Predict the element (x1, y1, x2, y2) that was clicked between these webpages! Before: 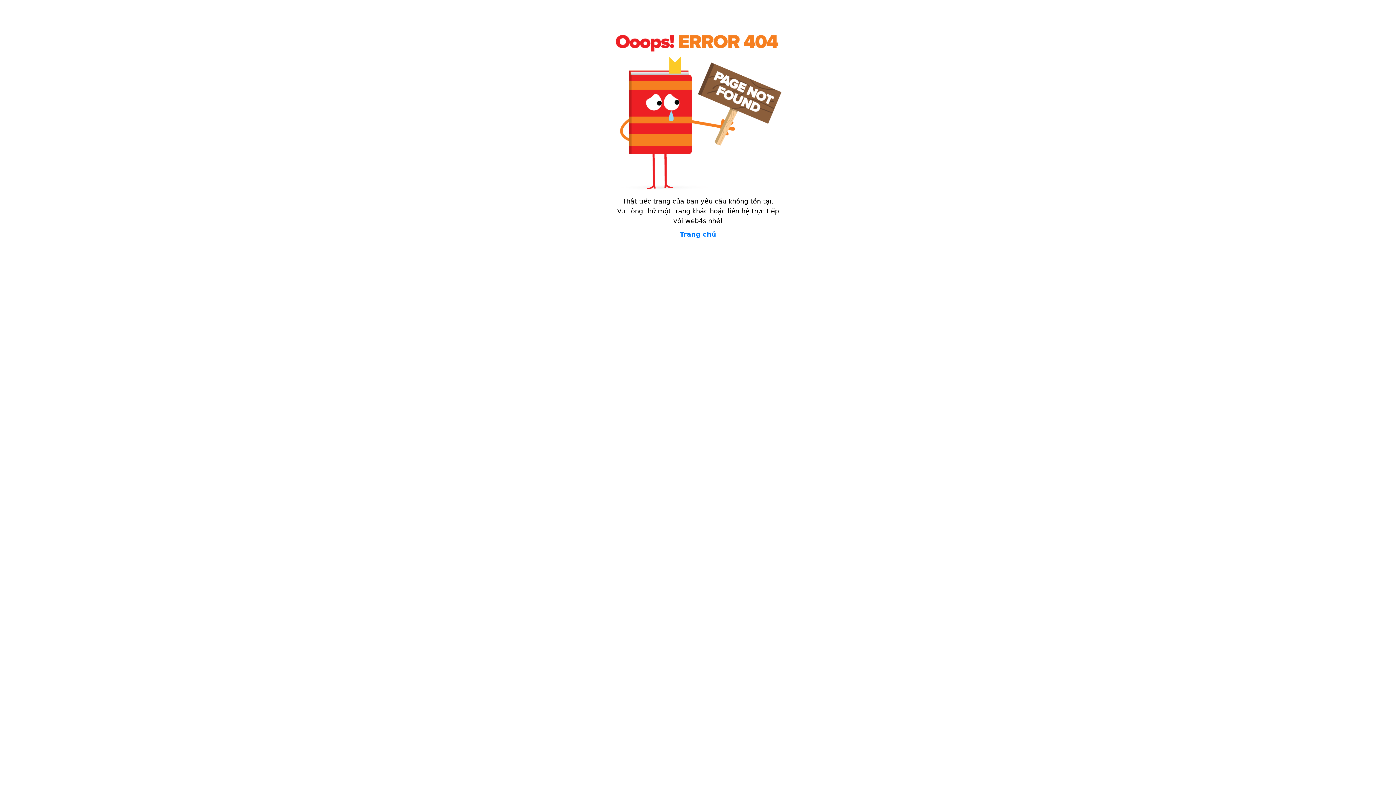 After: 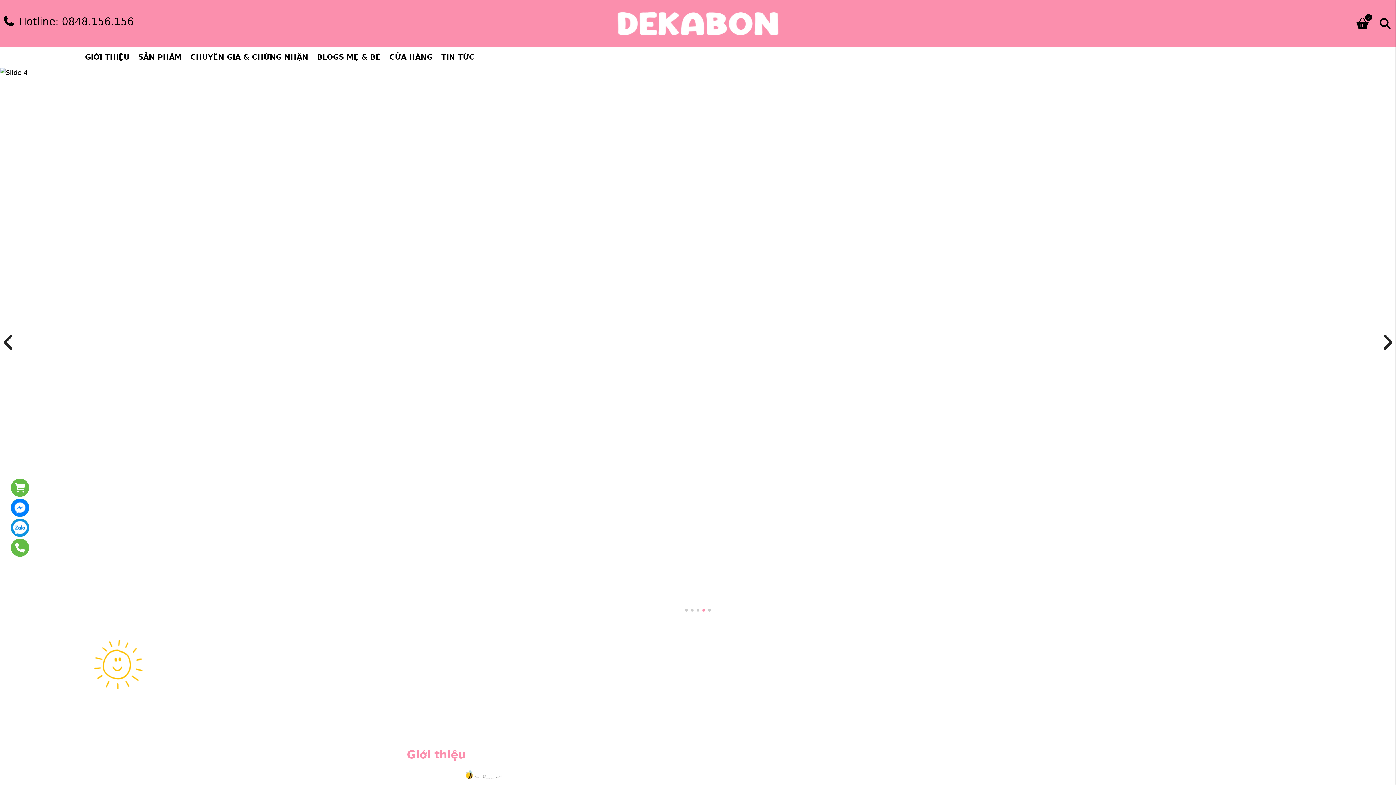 Action: label: Trang chủ bbox: (680, 230, 716, 238)